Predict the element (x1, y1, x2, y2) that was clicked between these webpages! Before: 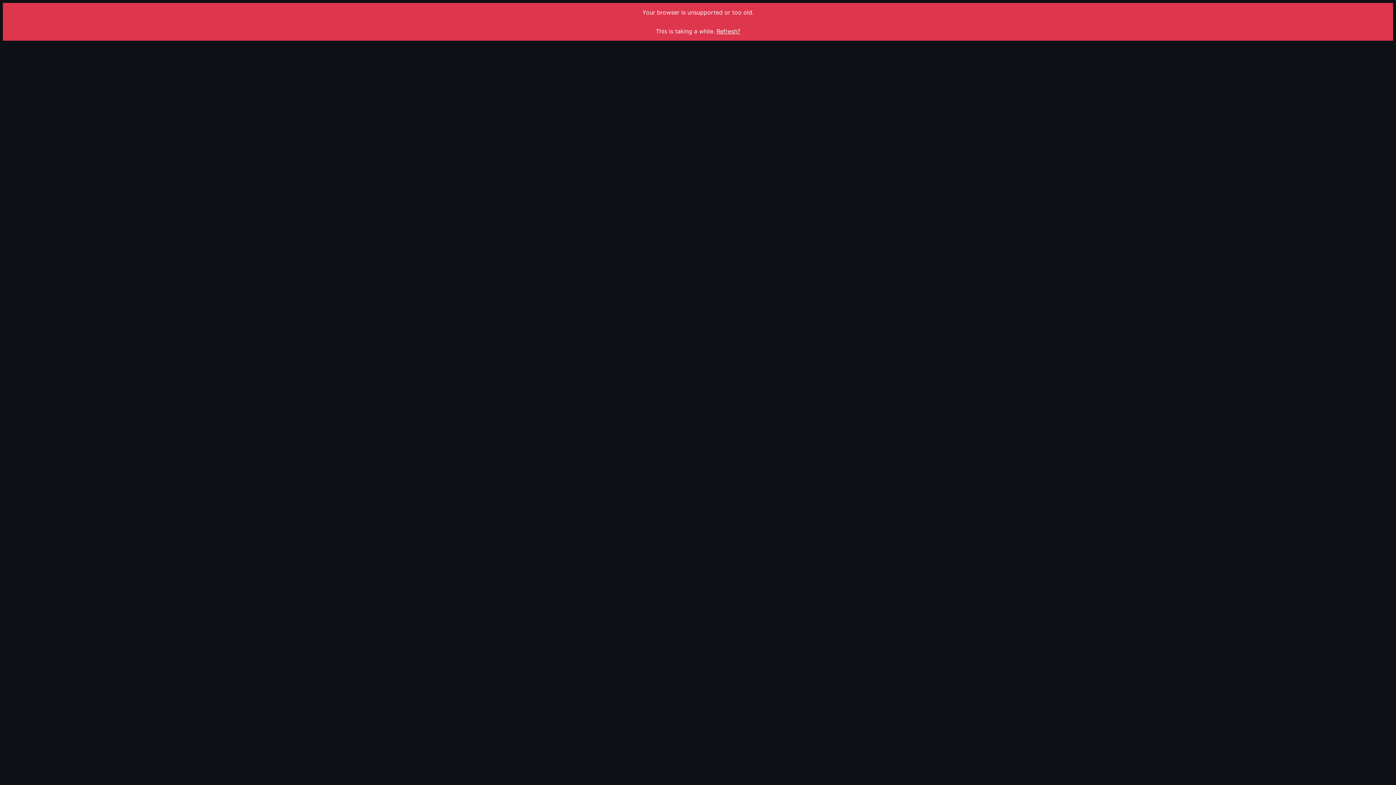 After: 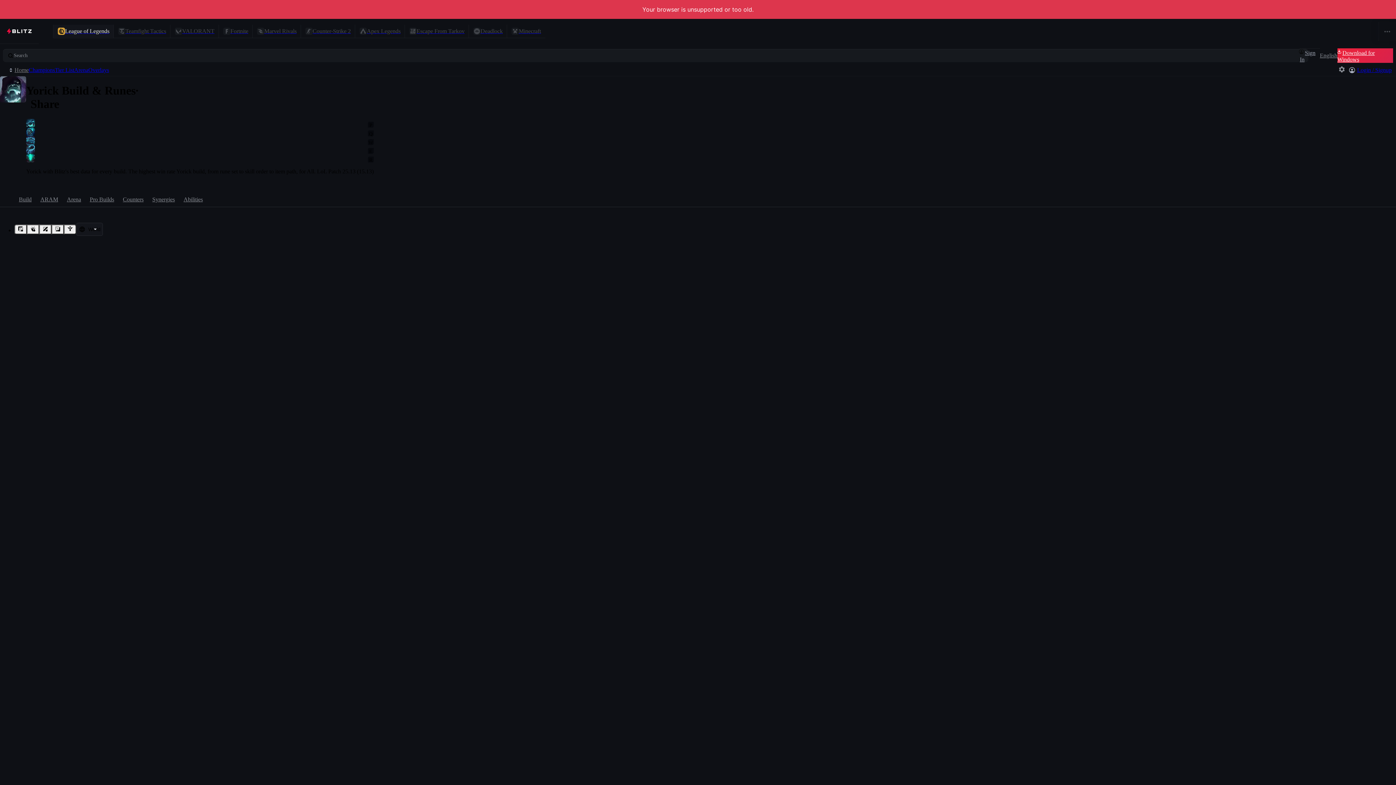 Action: label: Refresh? bbox: (716, 27, 740, 34)